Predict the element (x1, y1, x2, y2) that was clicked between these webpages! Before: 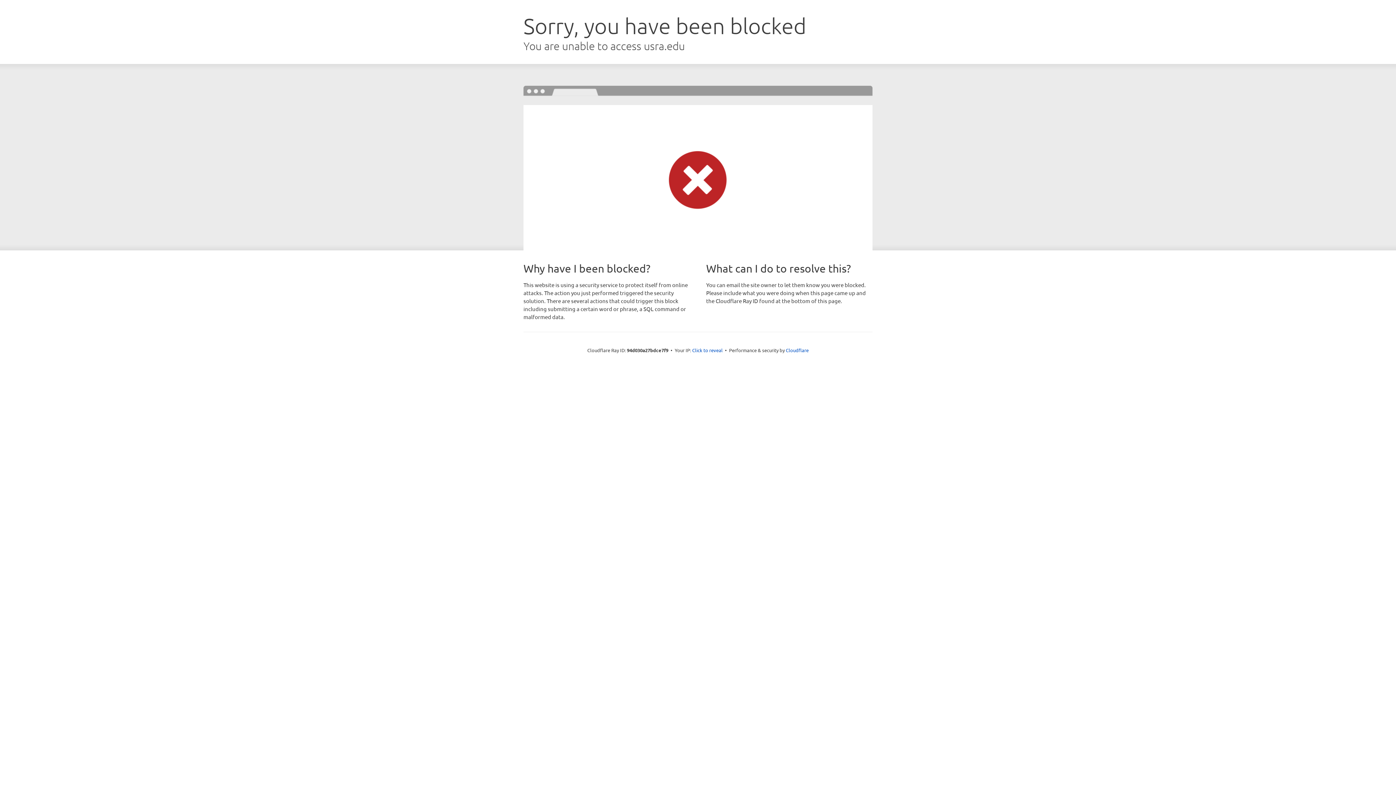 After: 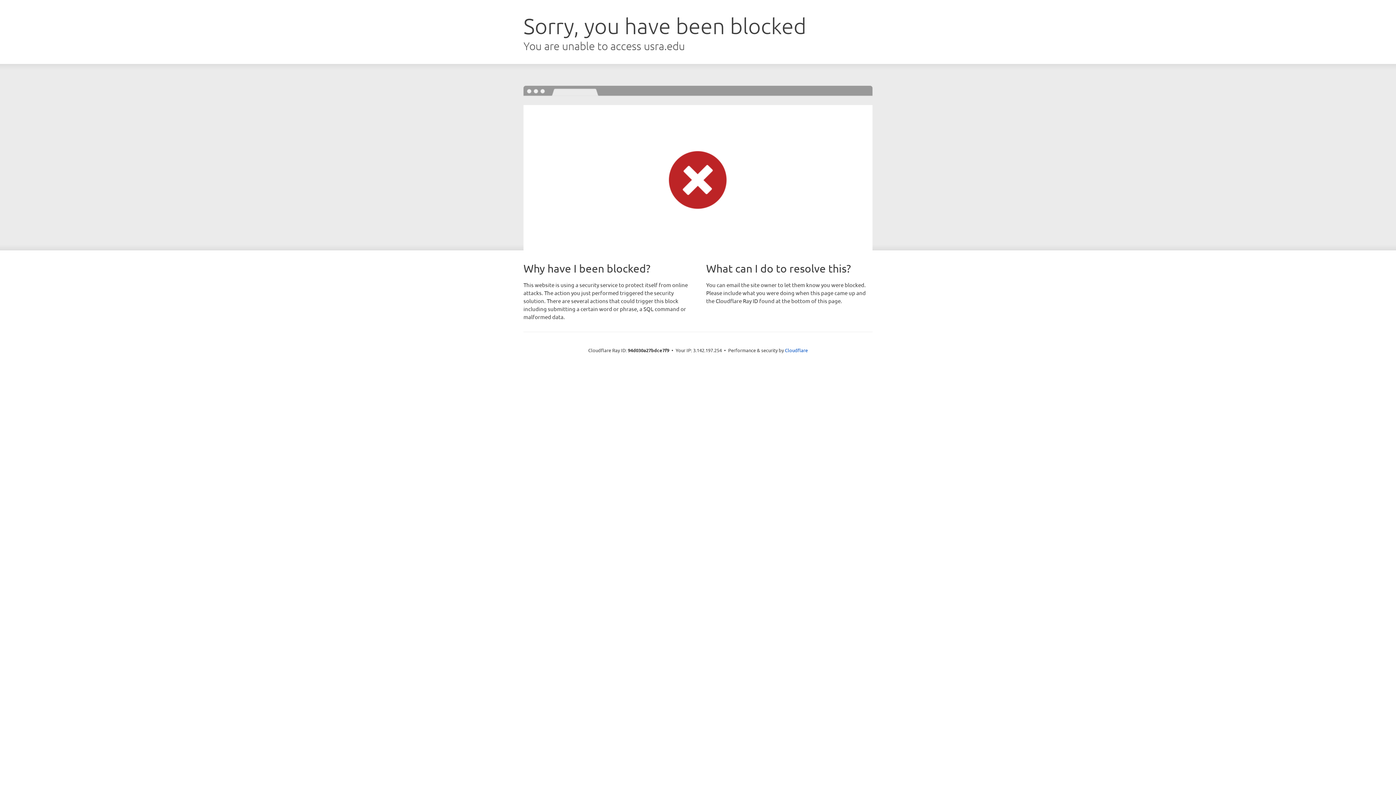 Action: bbox: (692, 346, 722, 353) label: Click to reveal